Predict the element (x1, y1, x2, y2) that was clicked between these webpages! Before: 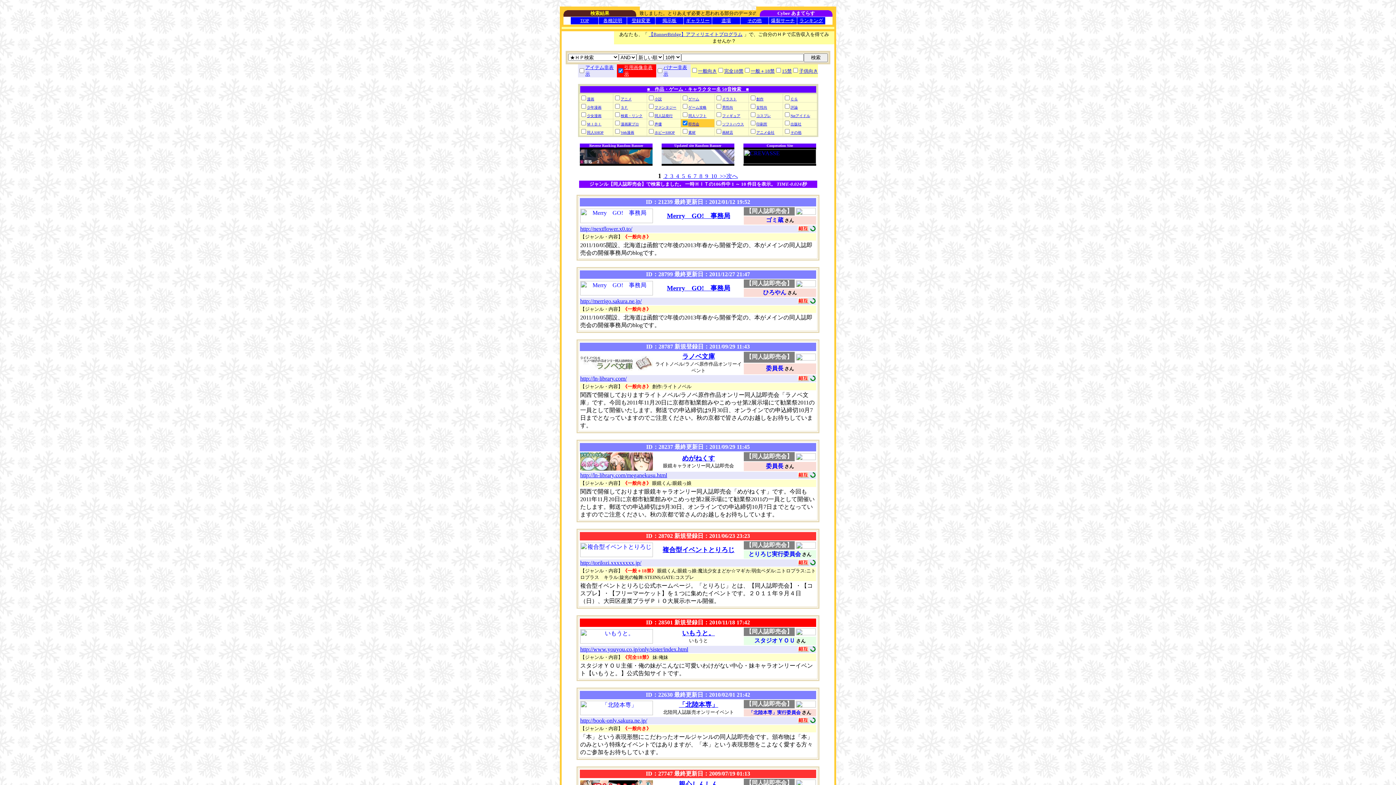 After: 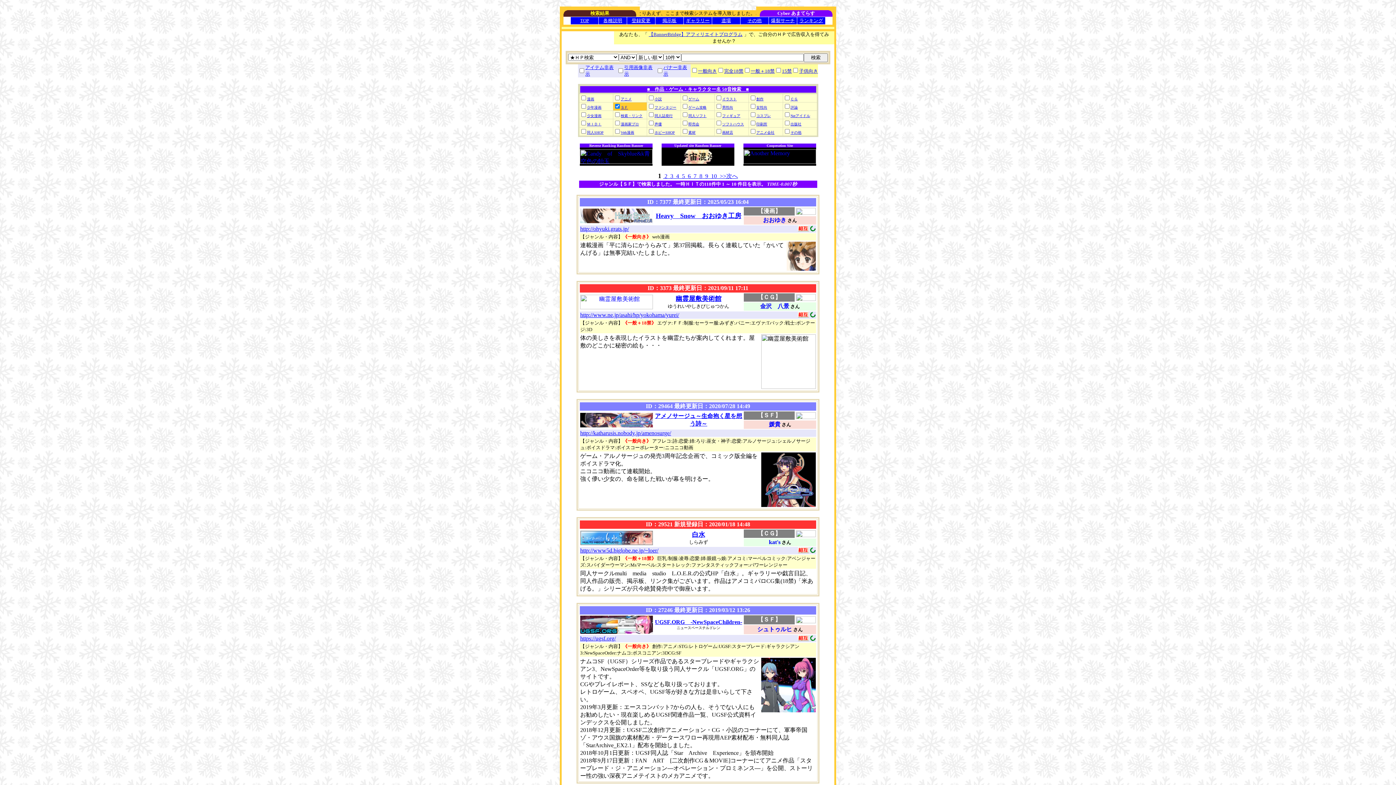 Action: bbox: (620, 105, 628, 109) label: ＳＦ